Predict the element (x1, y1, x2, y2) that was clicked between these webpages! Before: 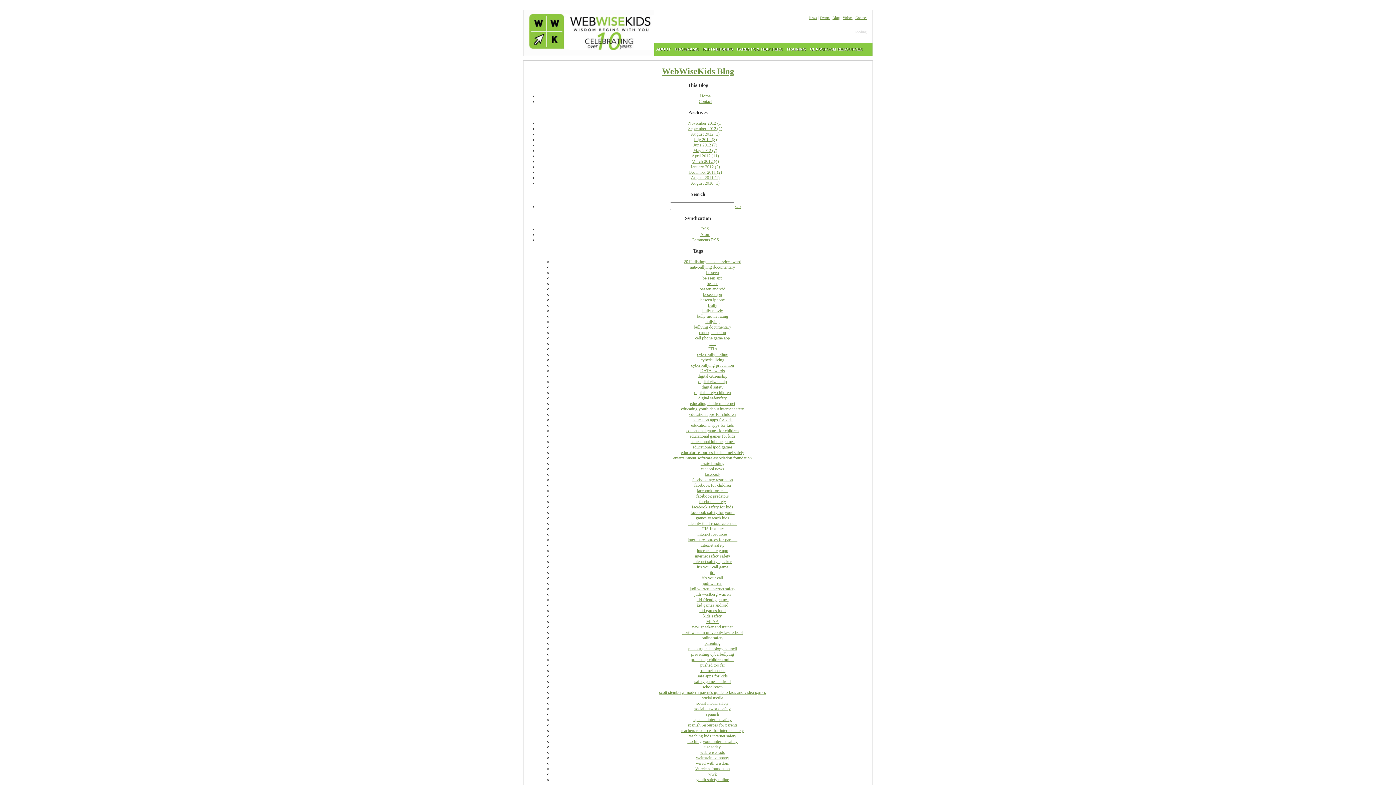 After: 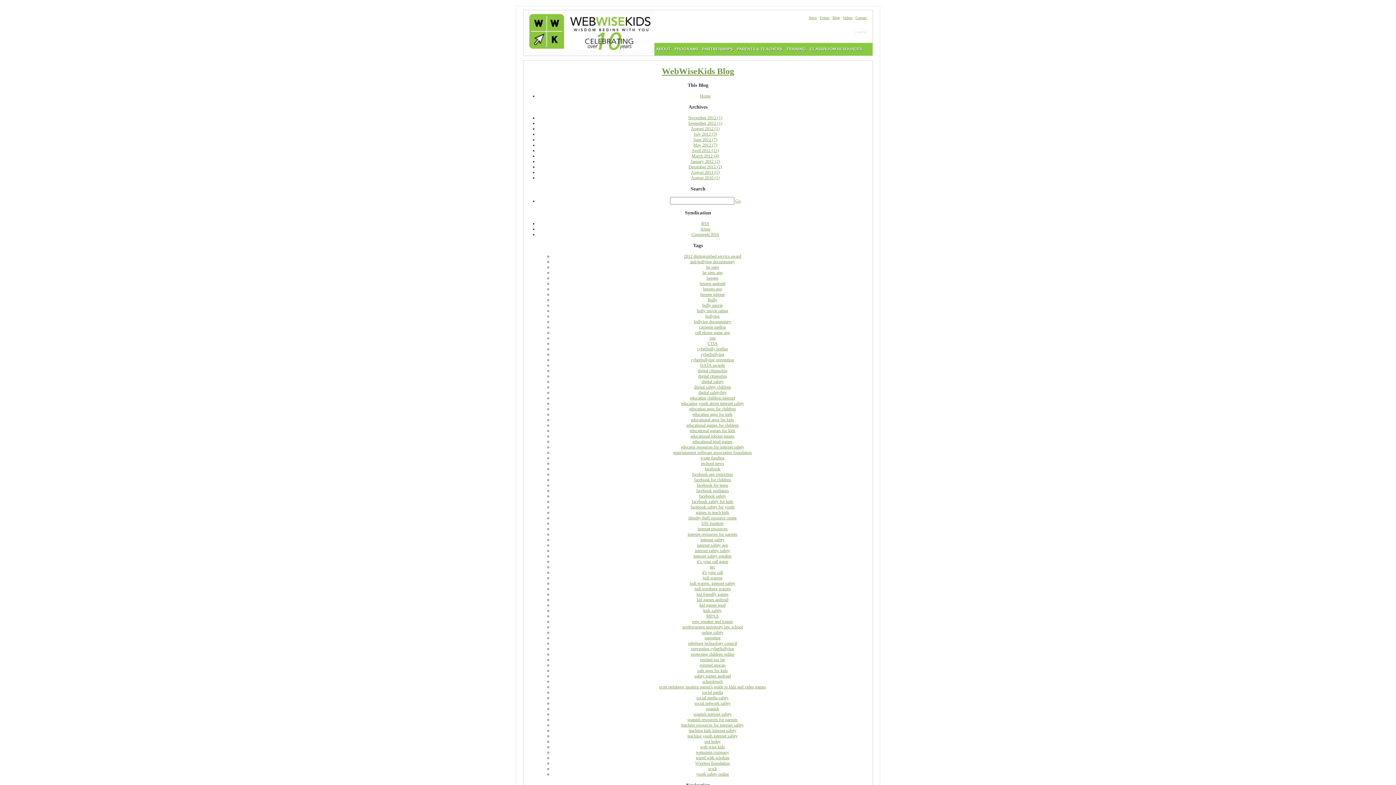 Action: bbox: (700, 297, 724, 302) label: beseen iphone